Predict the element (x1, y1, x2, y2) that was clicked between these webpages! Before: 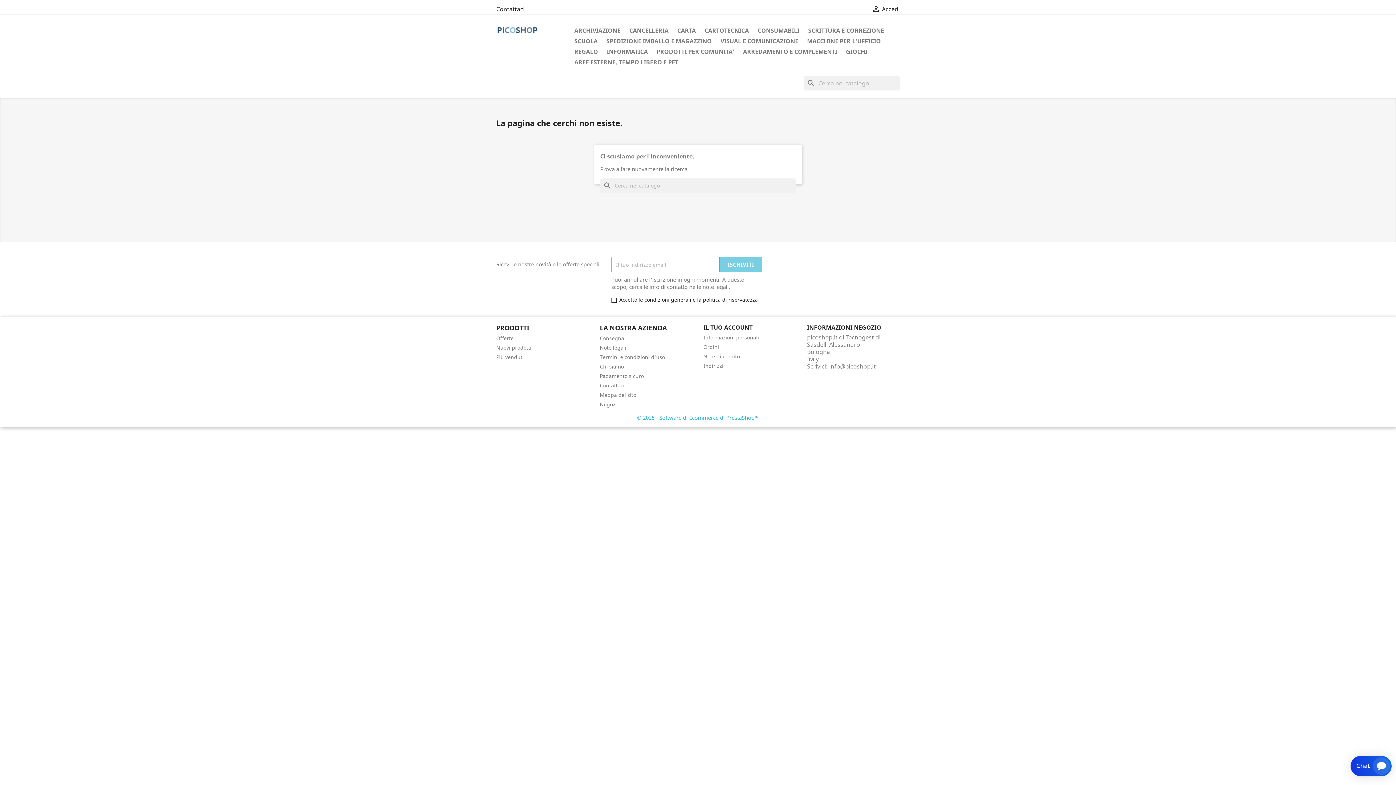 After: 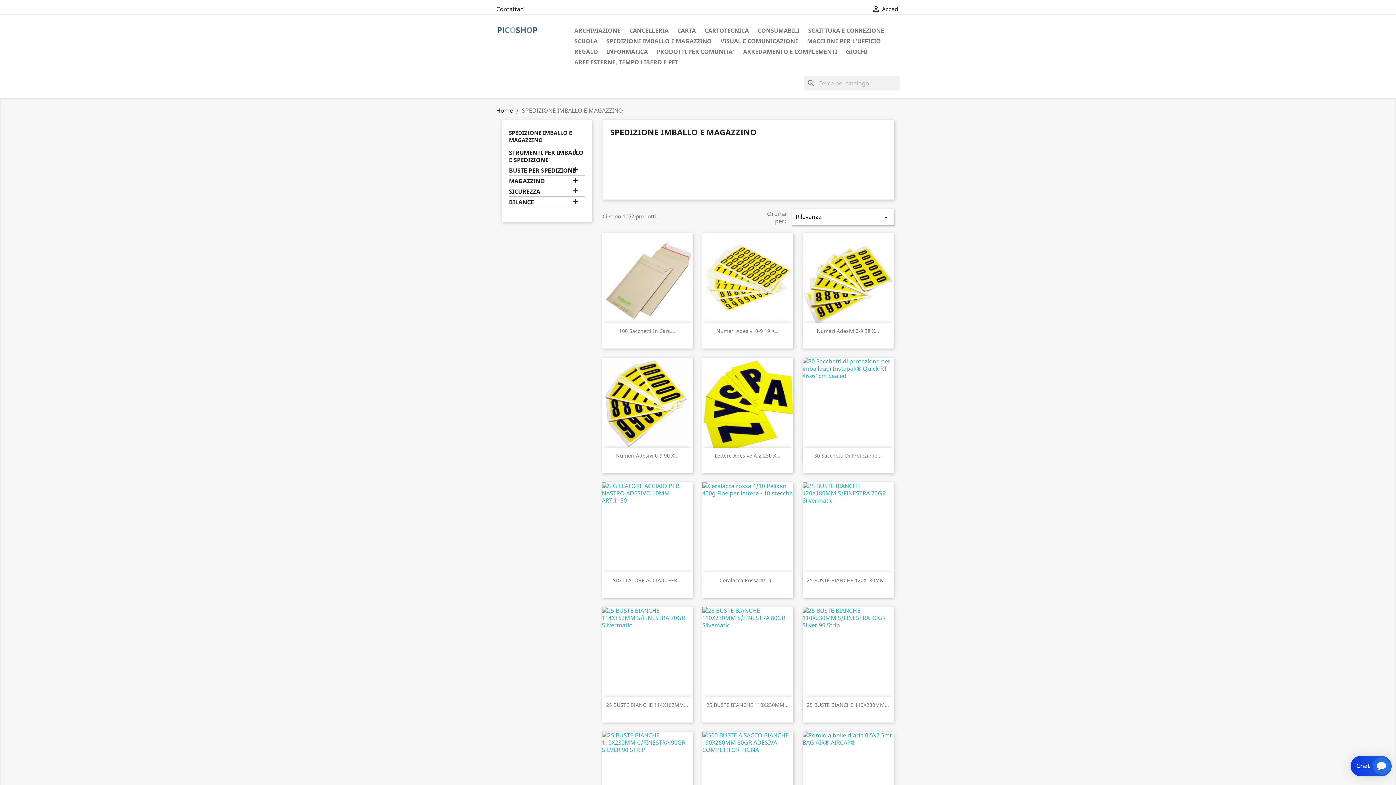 Action: bbox: (602, 36, 715, 46) label: SPEDIZIONE IMBALLO E MAGAZZINO